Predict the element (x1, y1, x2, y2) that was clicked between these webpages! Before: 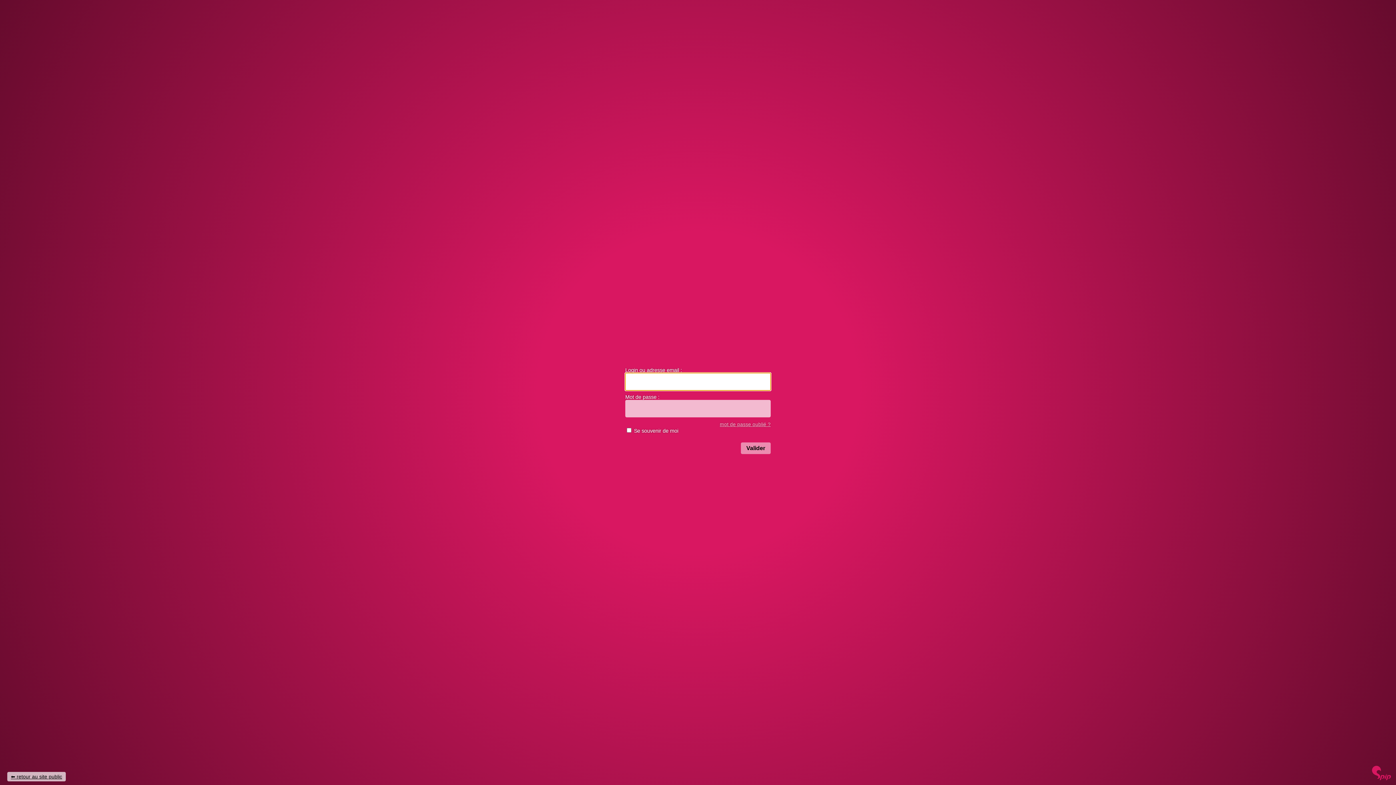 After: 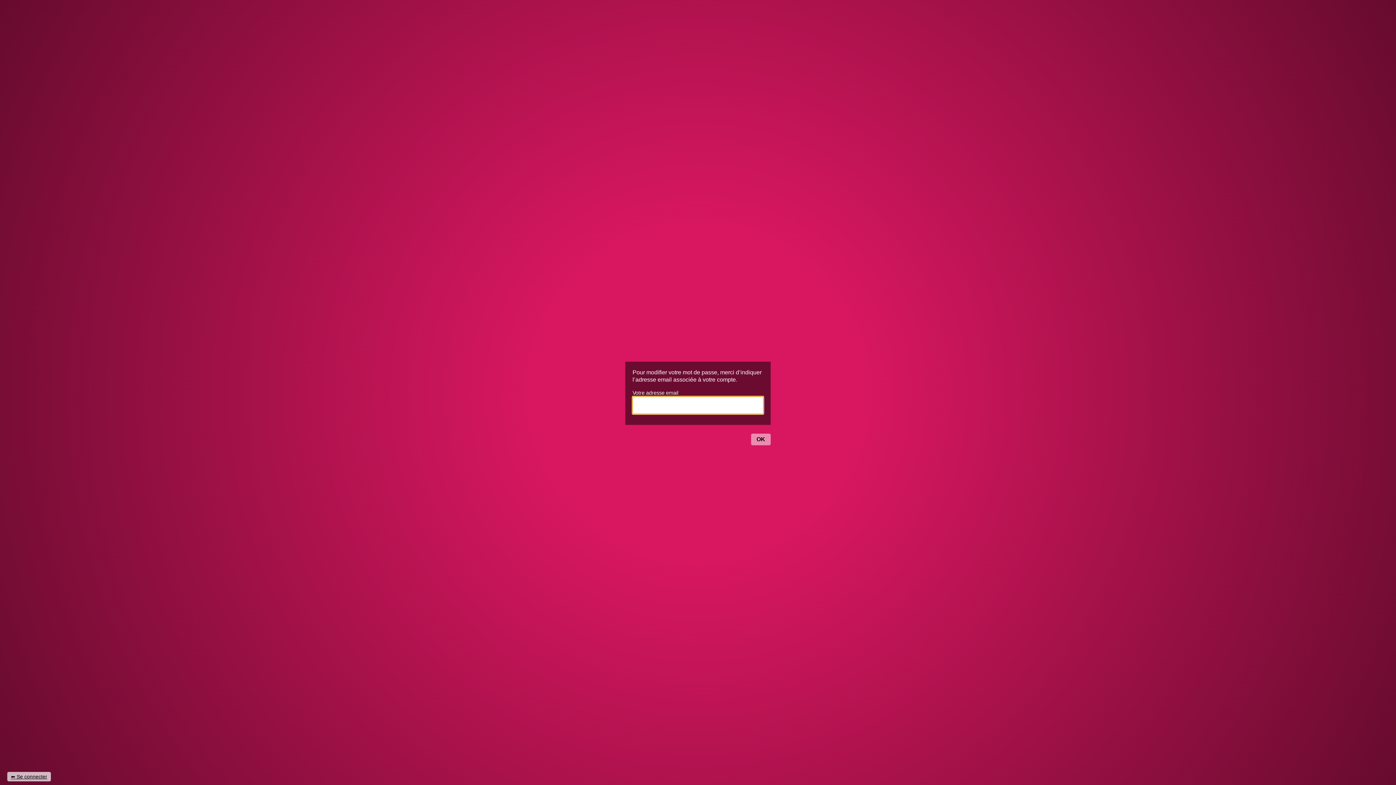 Action: bbox: (720, 422, 770, 427) label: mot de passe oublié ?